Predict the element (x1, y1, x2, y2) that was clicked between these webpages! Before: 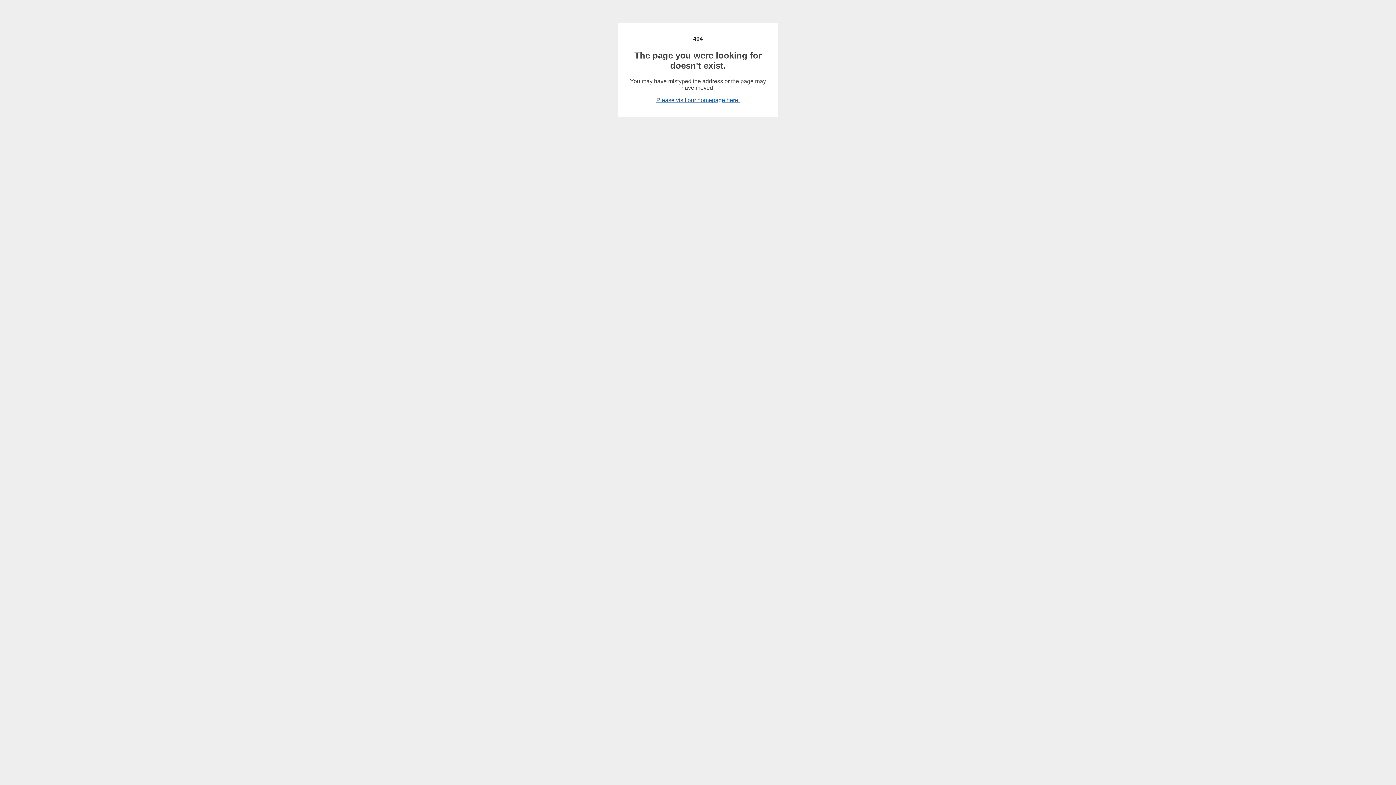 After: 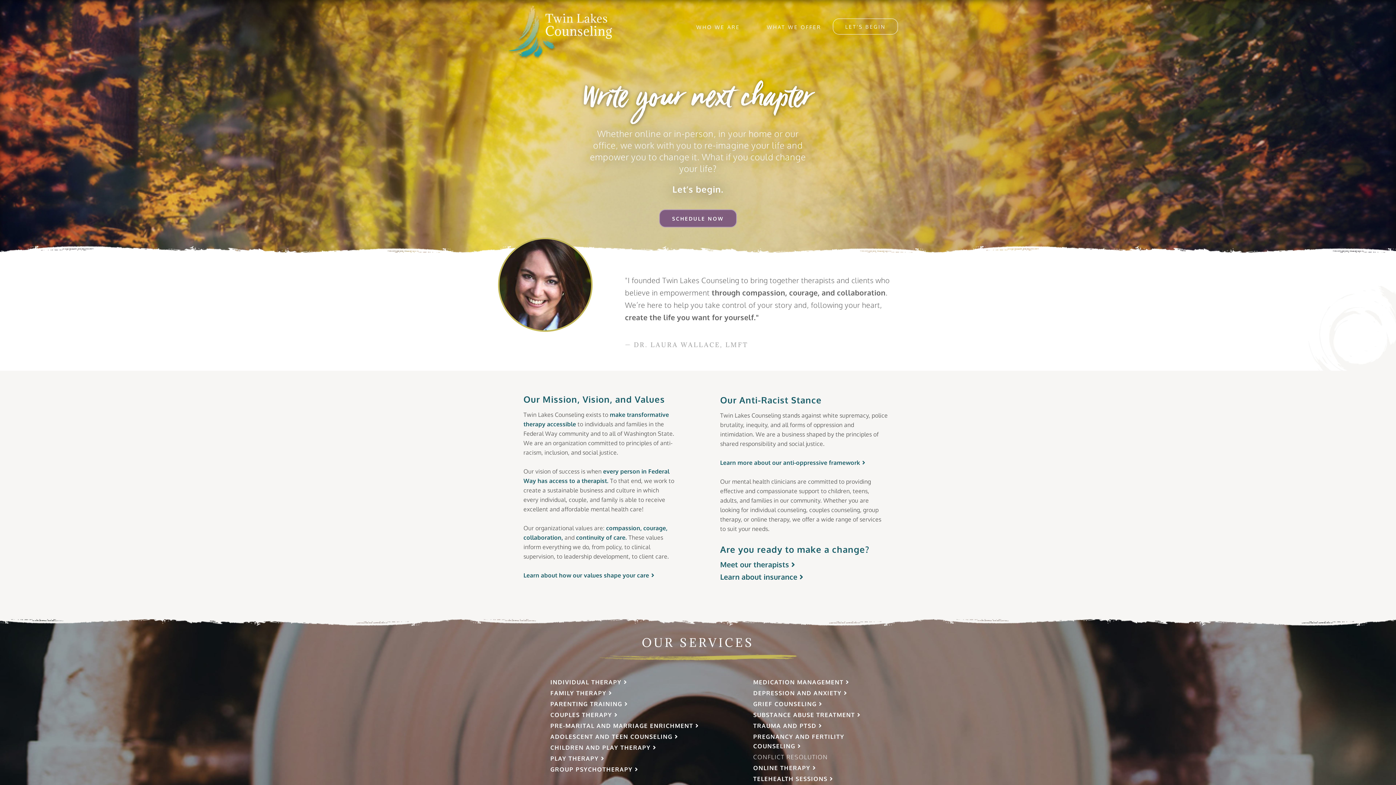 Action: label: Please visit our homepage here. bbox: (656, 96, 739, 103)